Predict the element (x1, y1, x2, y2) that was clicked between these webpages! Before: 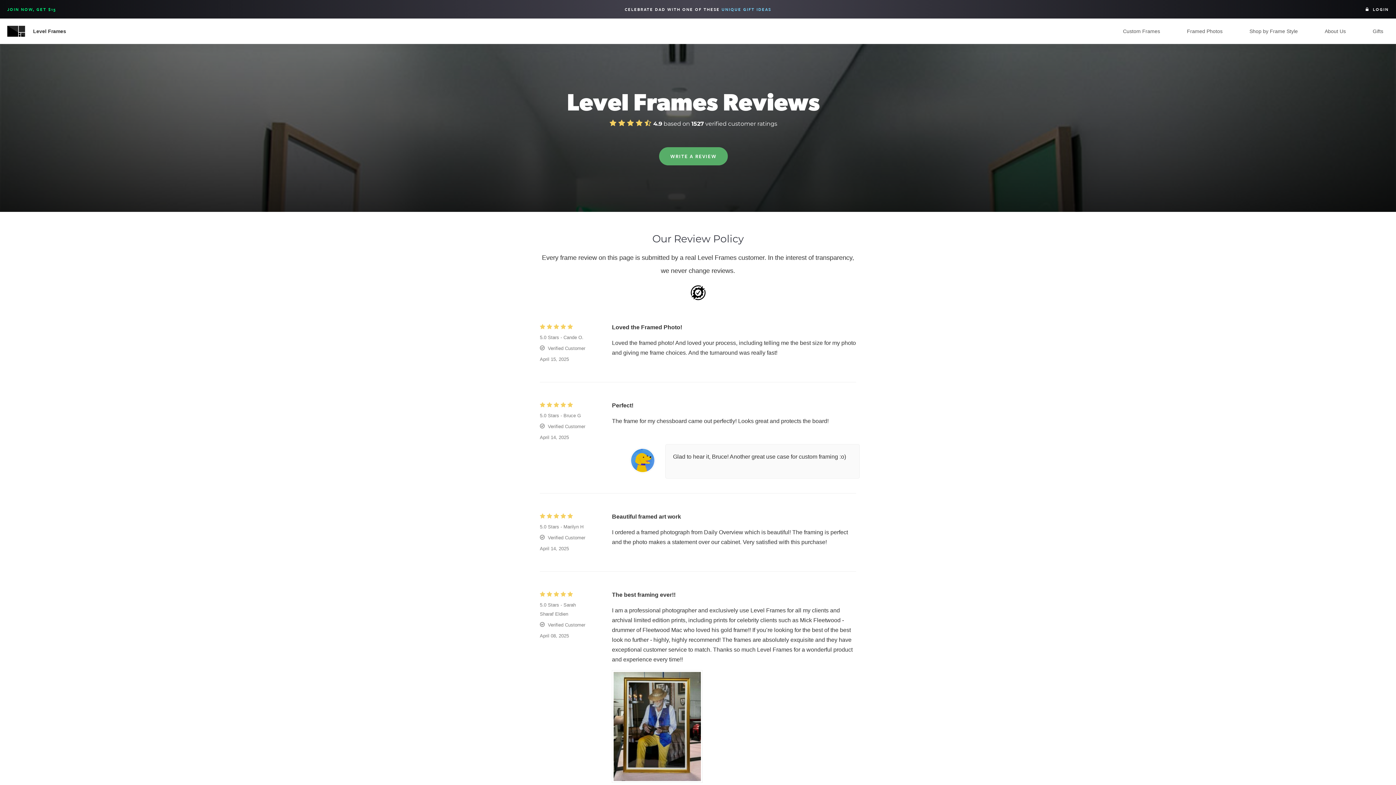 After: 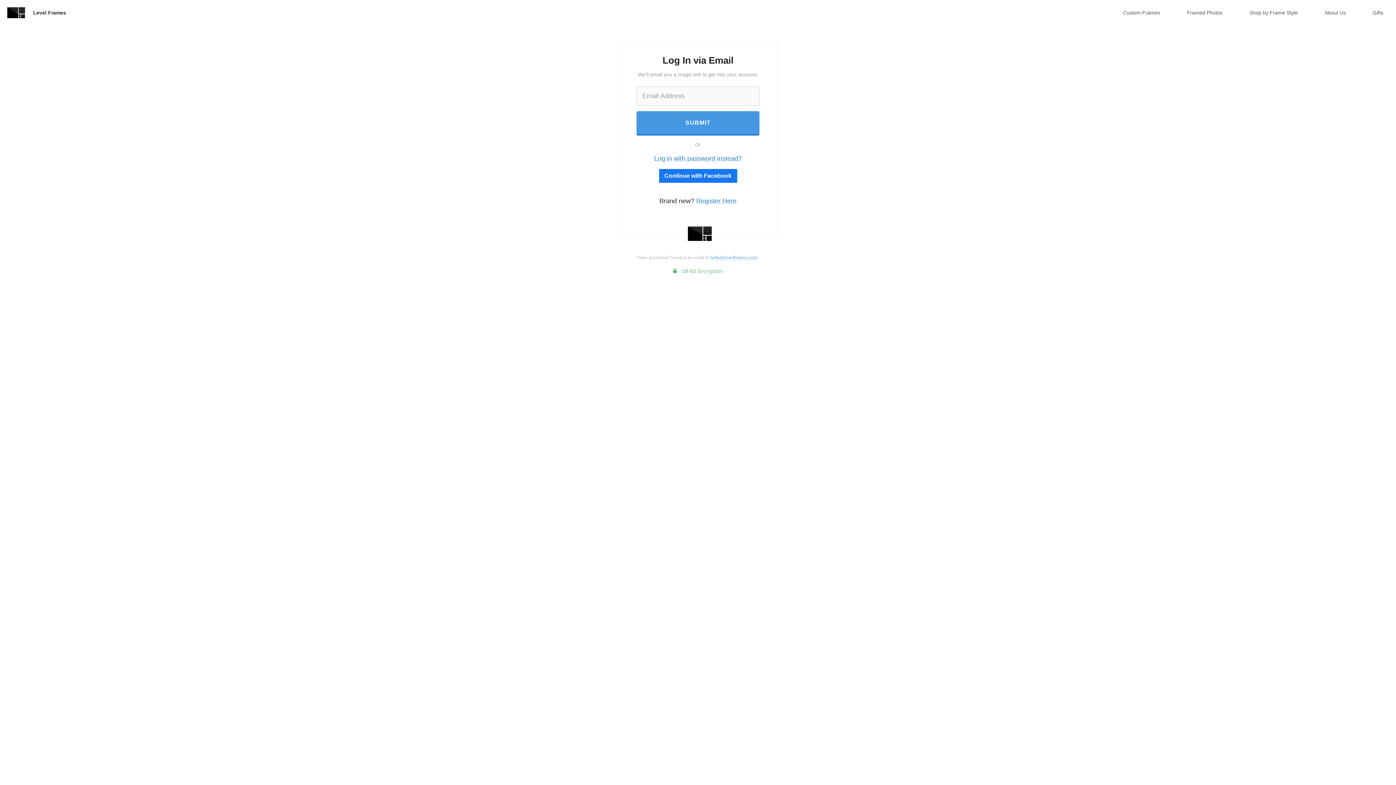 Action: label:   LOGIN bbox: (1366, 6, 1389, 12)